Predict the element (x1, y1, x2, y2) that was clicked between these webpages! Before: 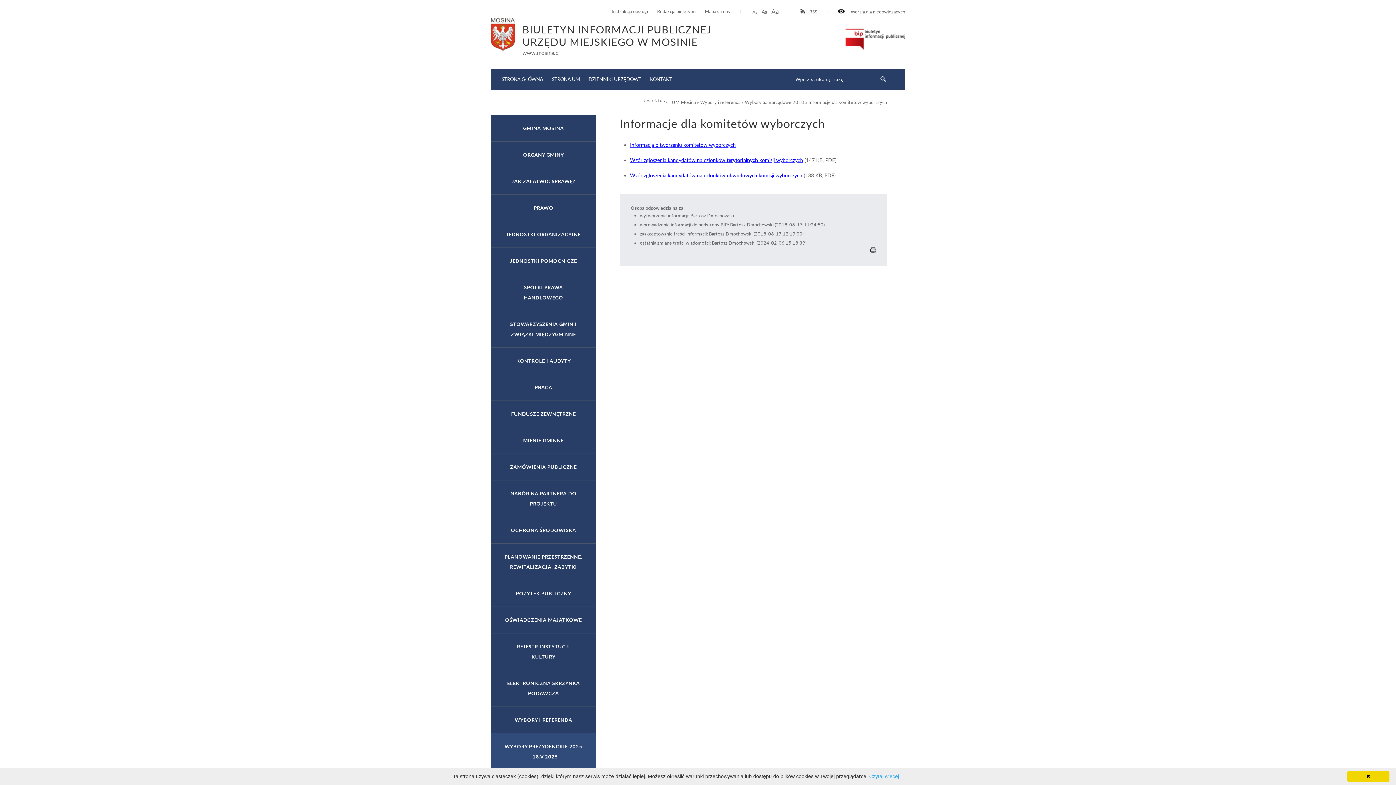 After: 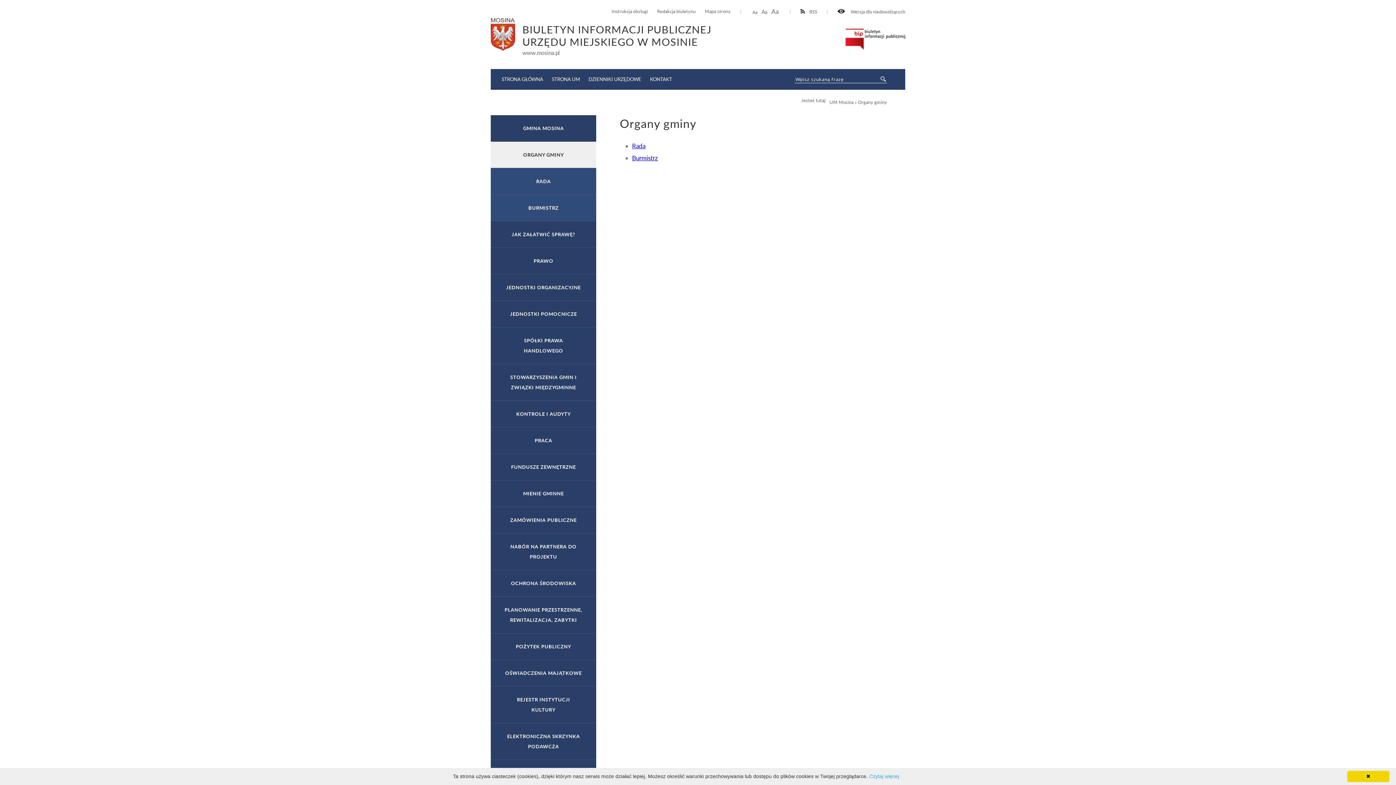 Action: bbox: (490, 141, 596, 168) label: ORGANY GMINY